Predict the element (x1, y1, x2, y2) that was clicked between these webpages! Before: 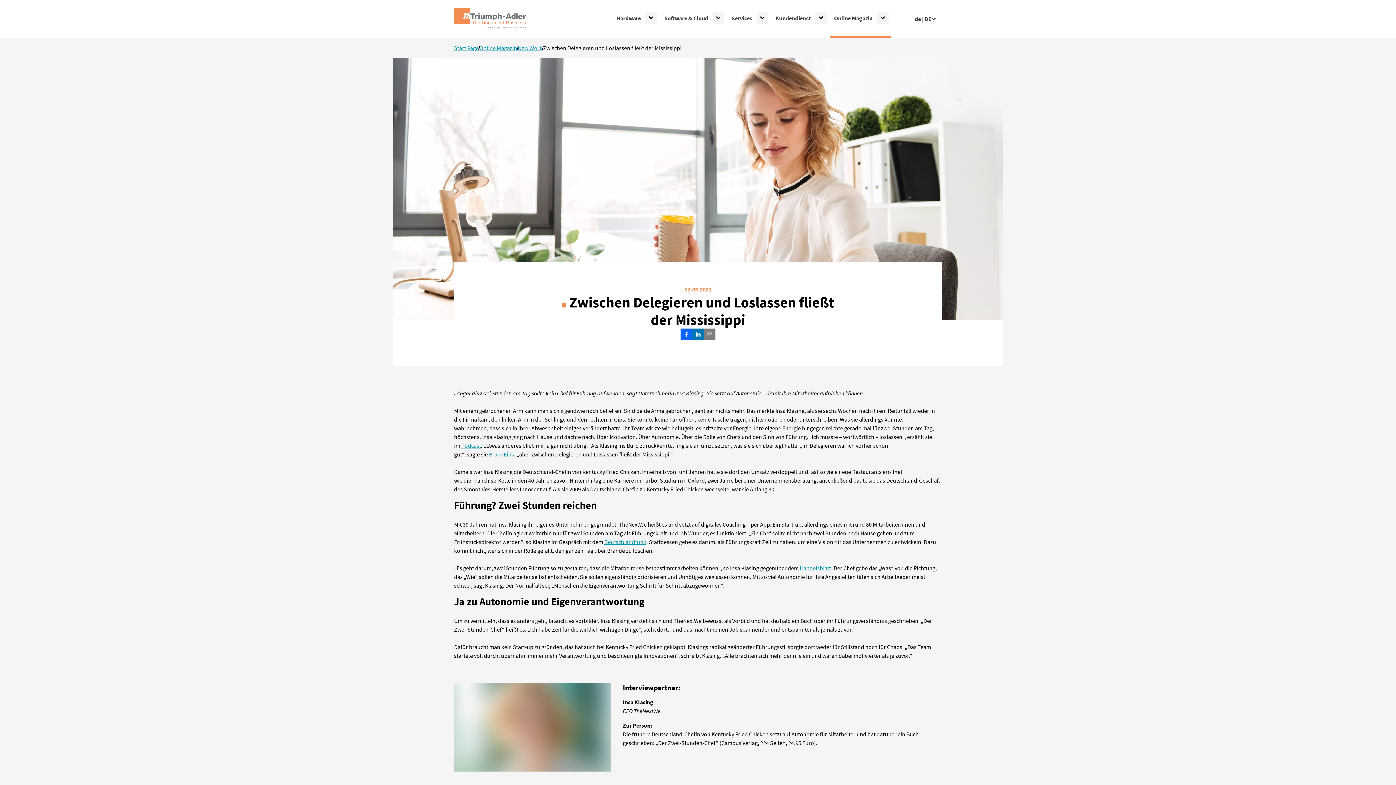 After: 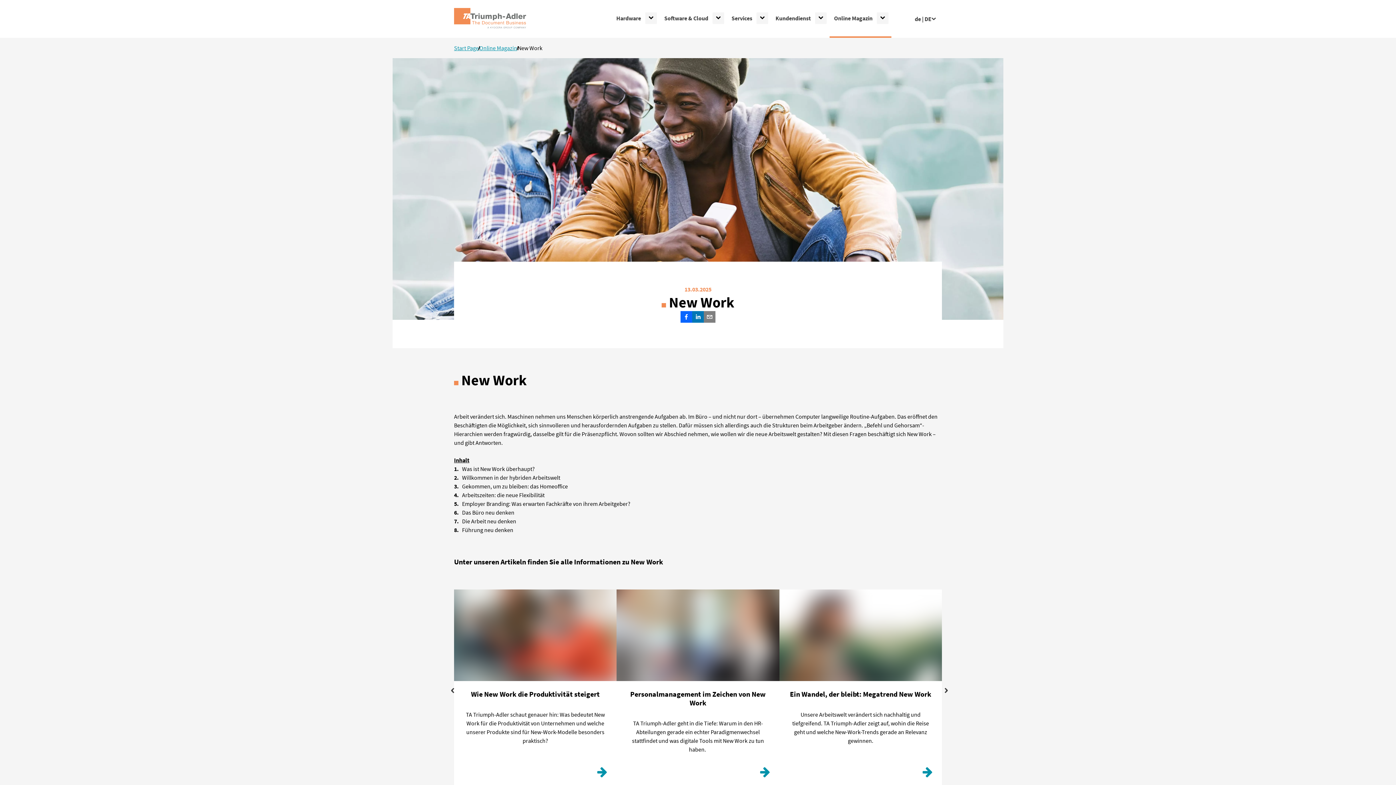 Action: label: New Work bbox: (517, 43, 542, 52)